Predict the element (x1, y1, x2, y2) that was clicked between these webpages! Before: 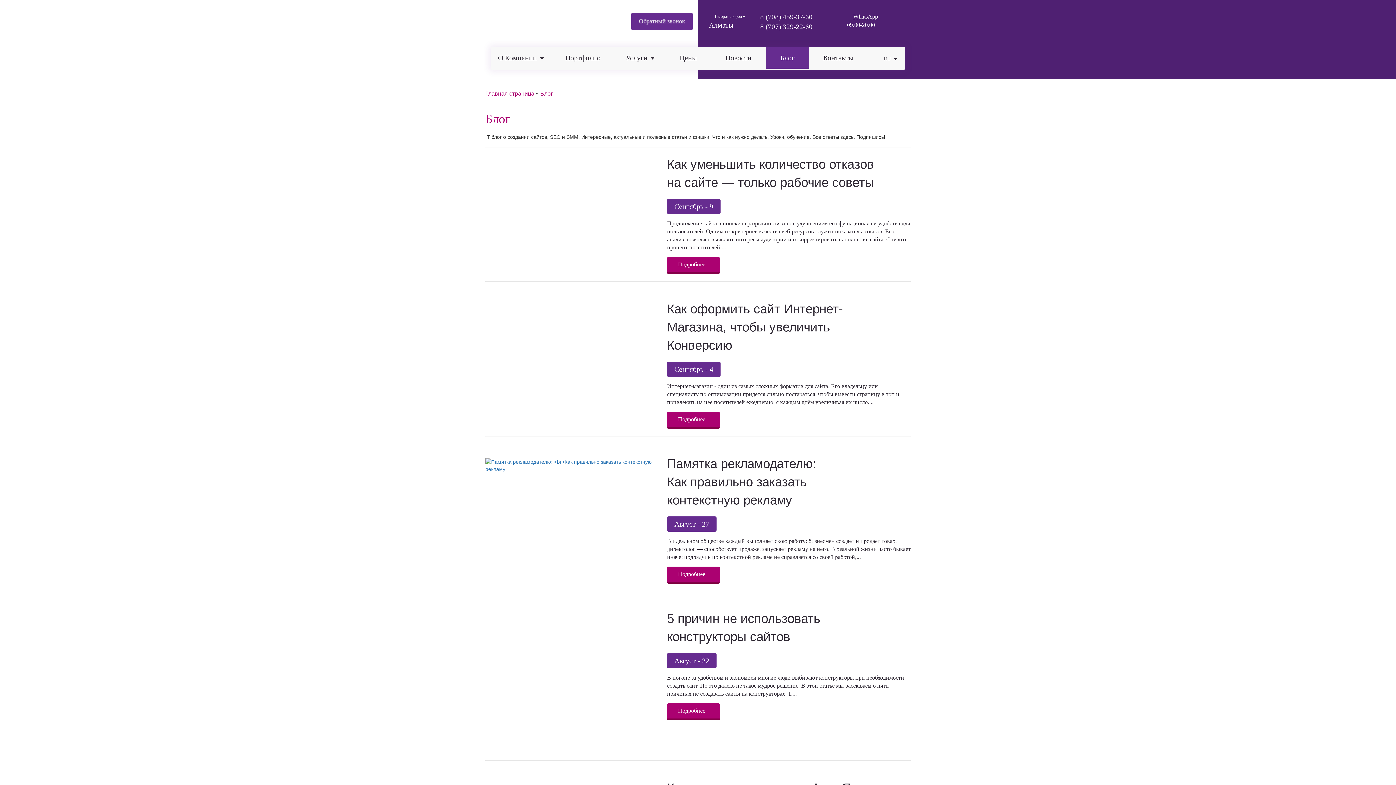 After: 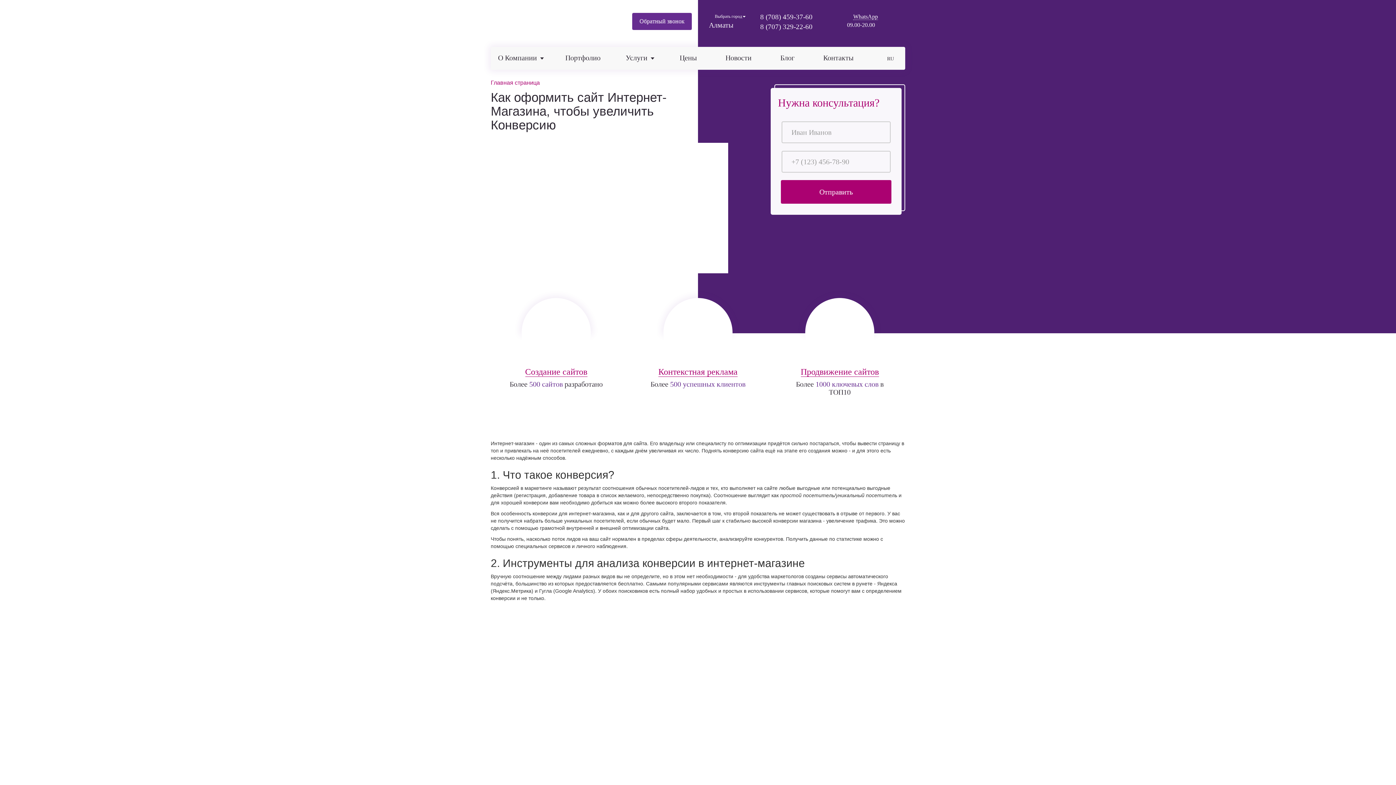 Action: bbox: (667, 301, 843, 352) label: Как оформить сайт Интернет-Магазина, чтобы увеличить Конверсию